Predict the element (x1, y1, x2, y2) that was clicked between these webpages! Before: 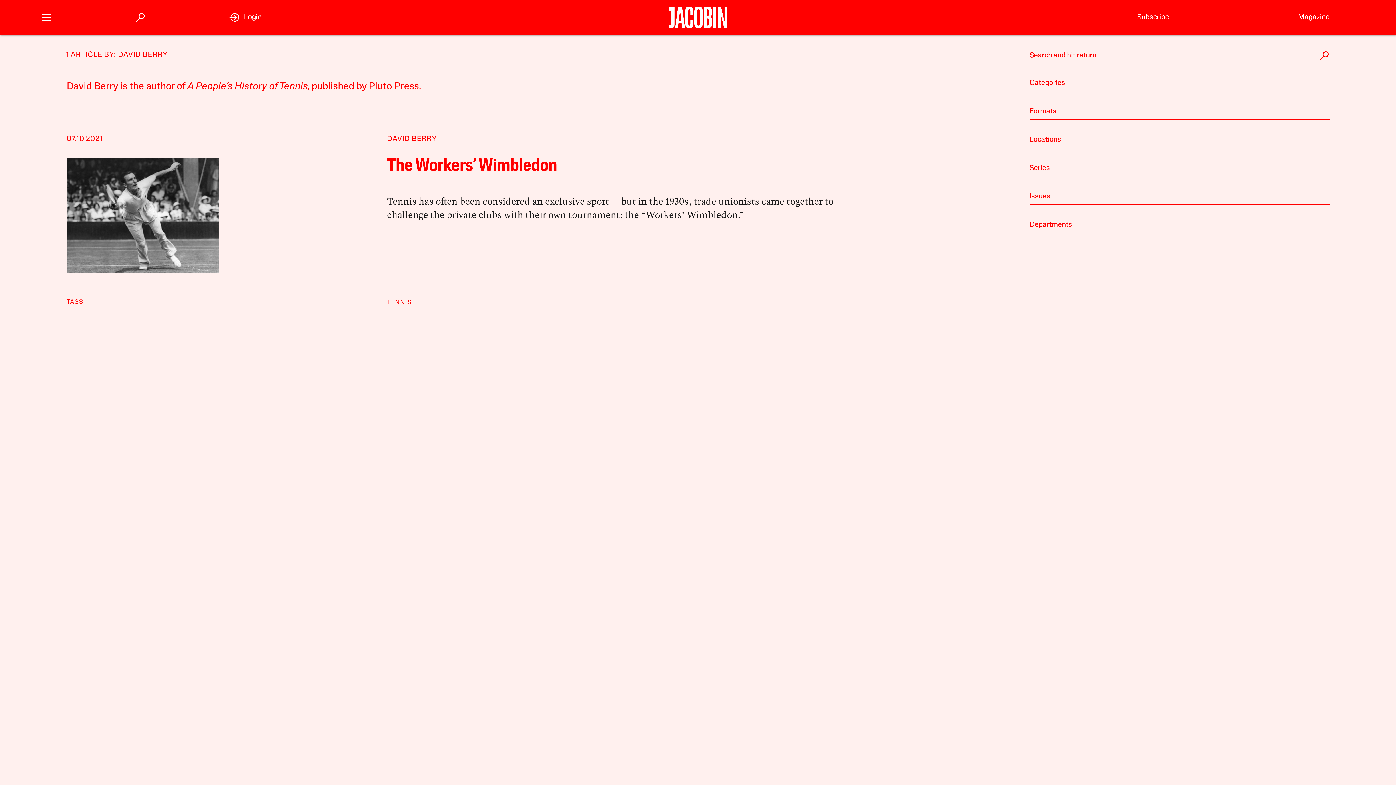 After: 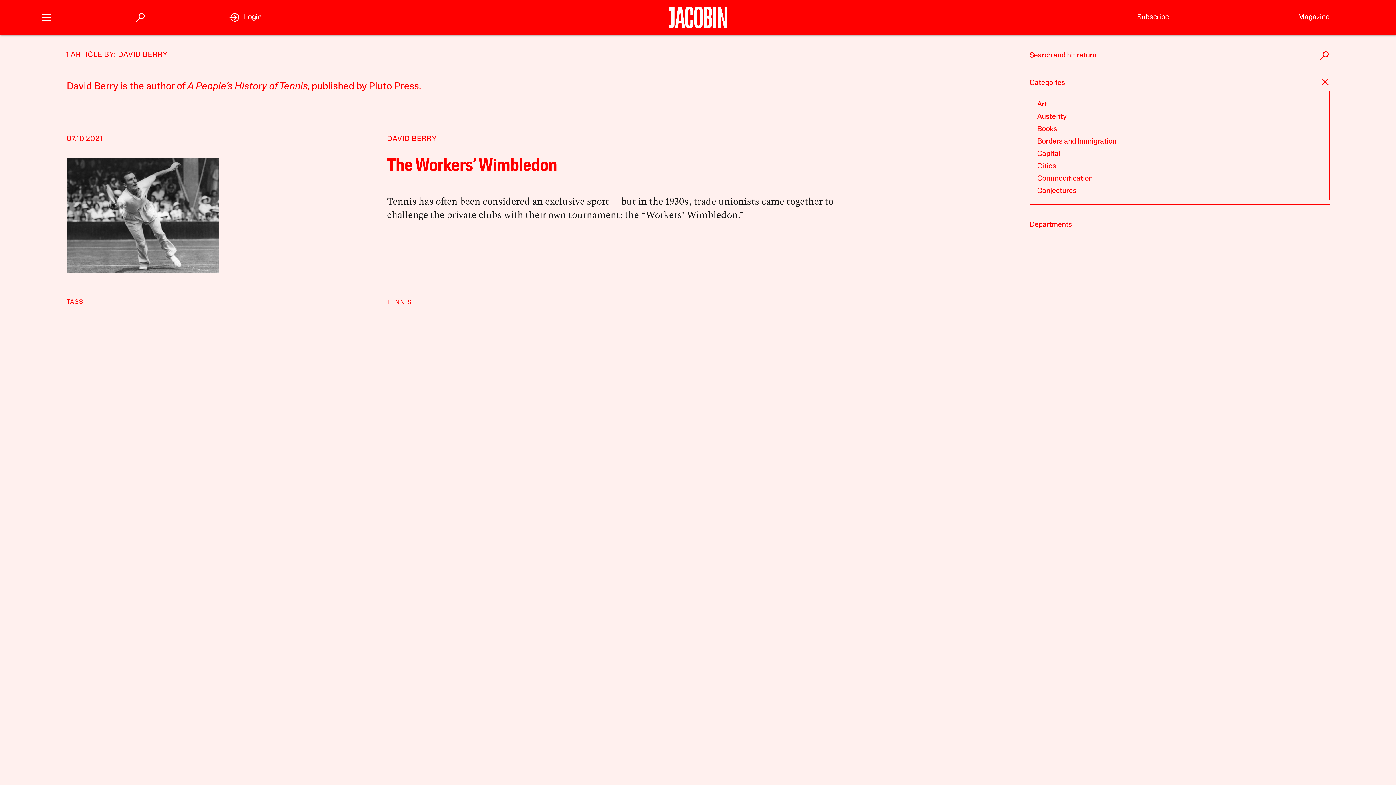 Action: label: Categories bbox: (1029, 77, 1330, 91)